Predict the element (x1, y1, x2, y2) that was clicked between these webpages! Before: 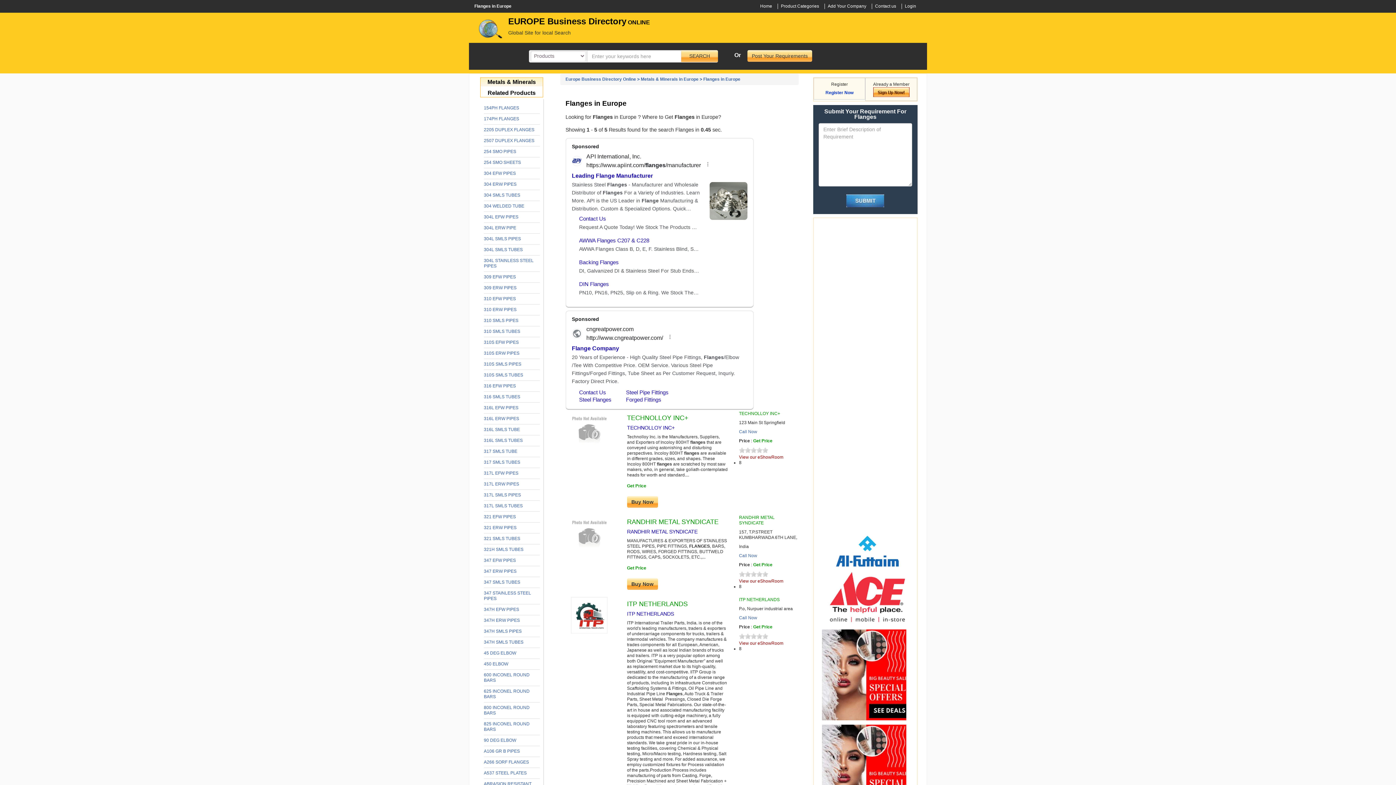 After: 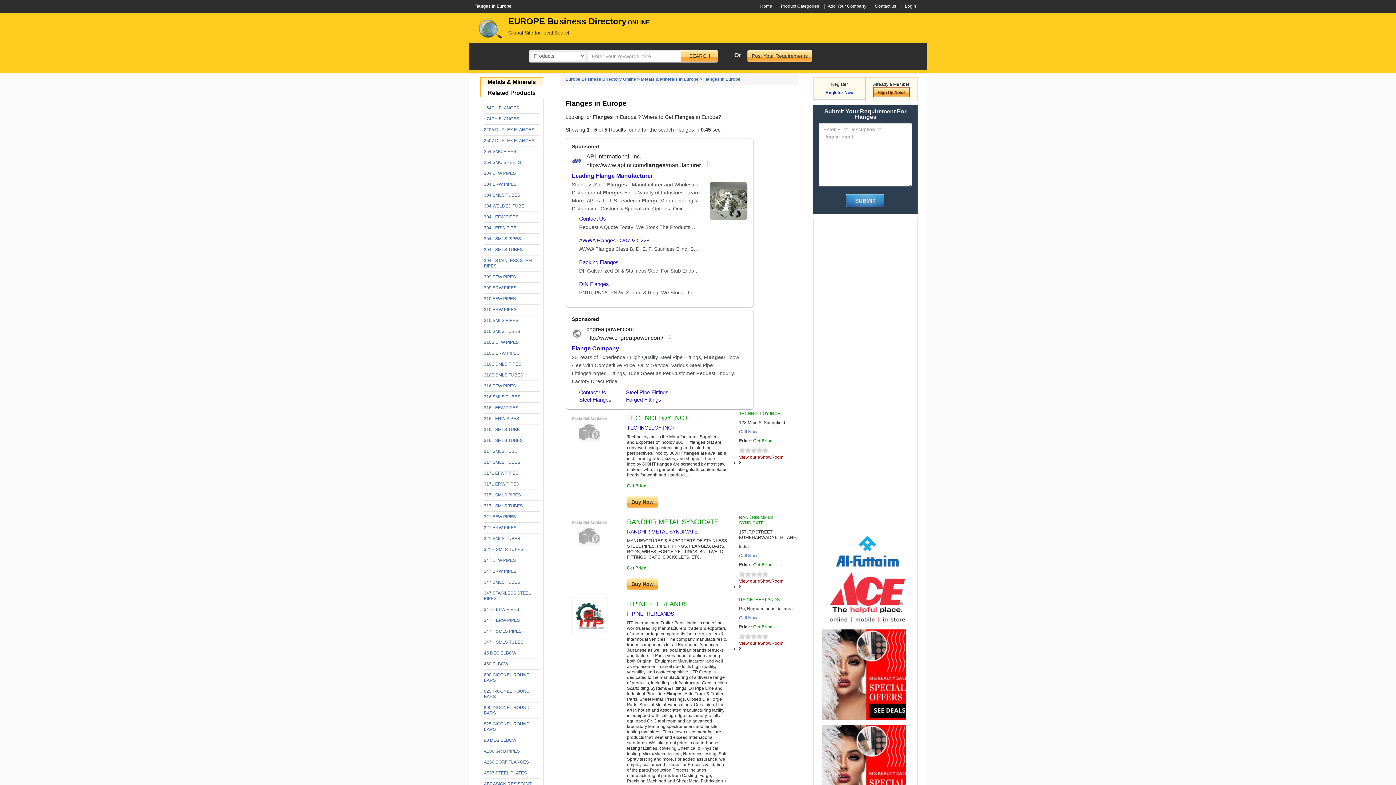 Action: label: View our eShowRoom bbox: (739, 578, 783, 584)